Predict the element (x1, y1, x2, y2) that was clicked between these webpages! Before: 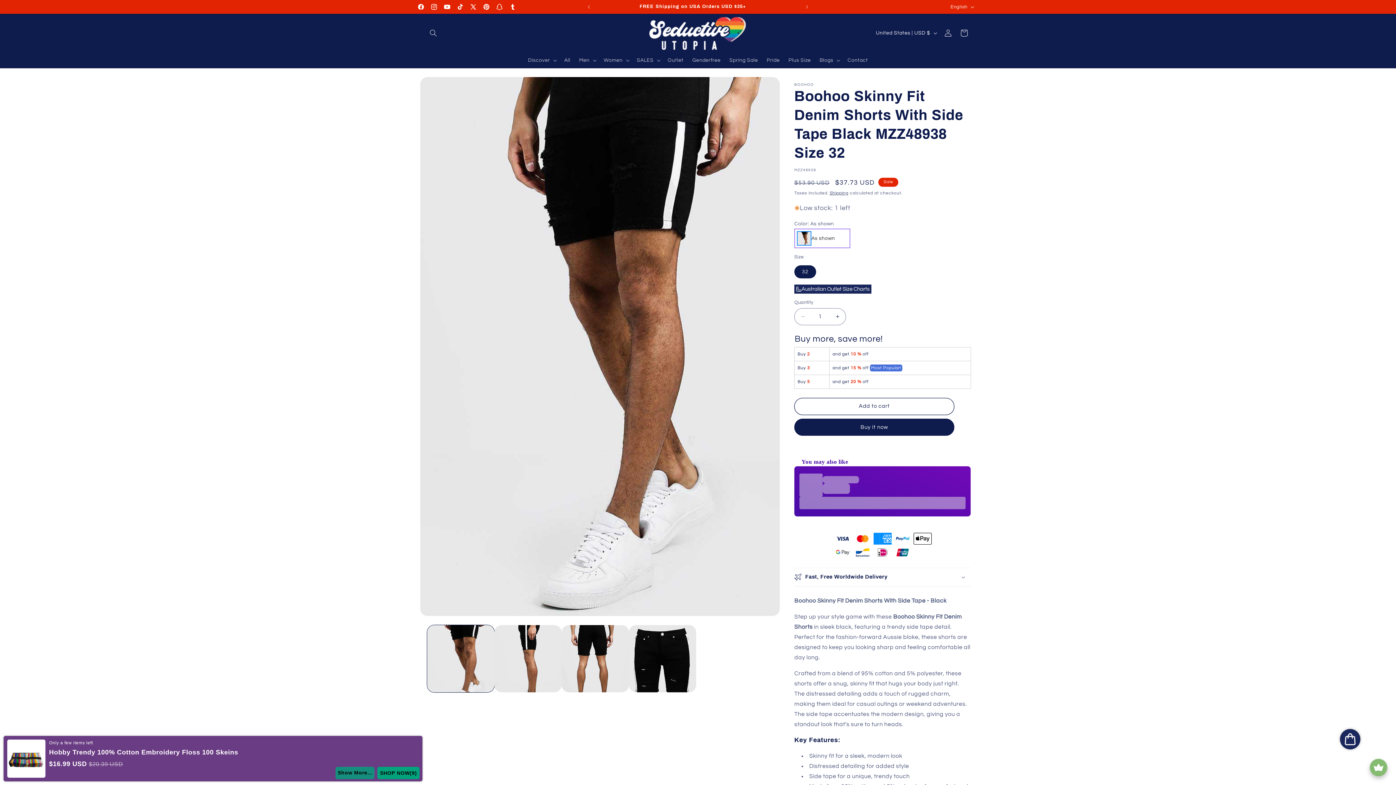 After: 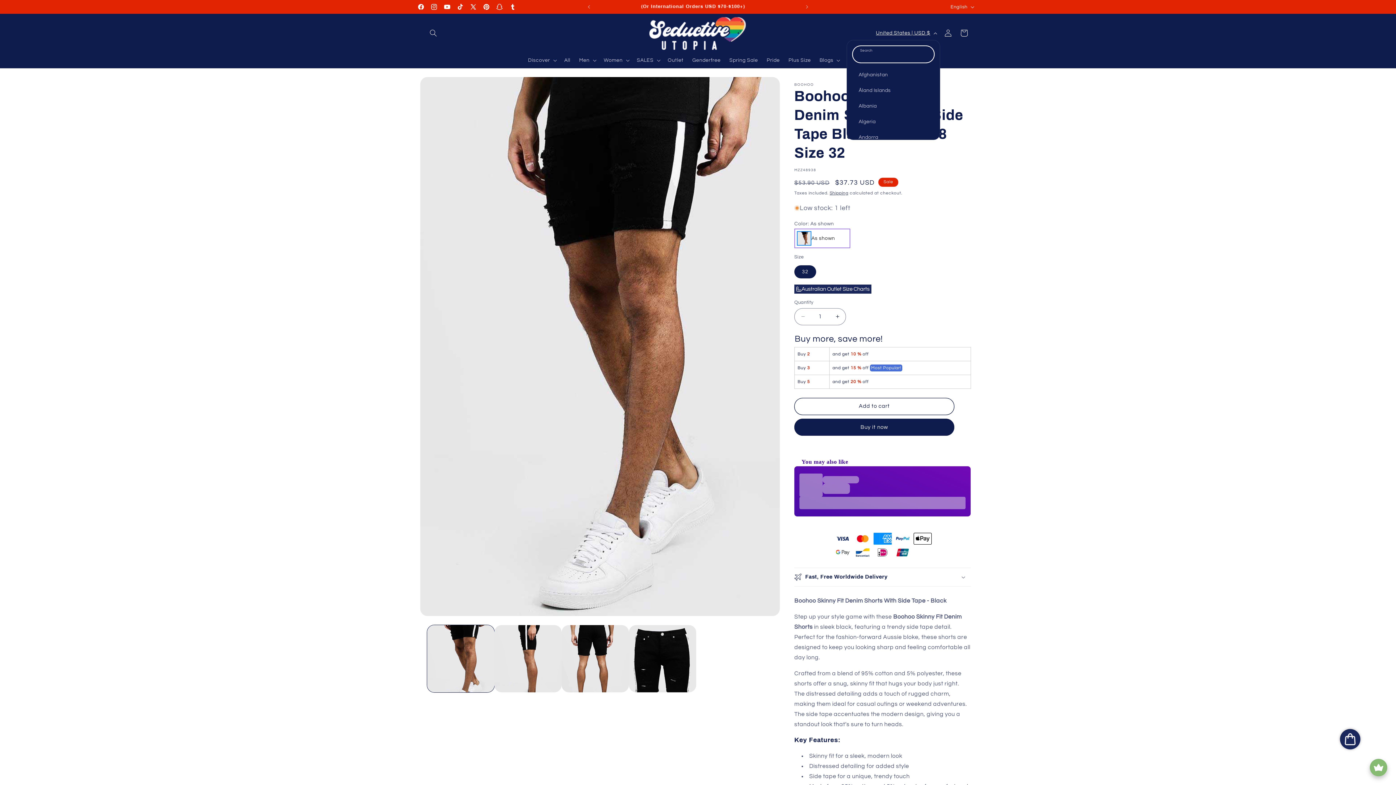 Action: label: United States | USD $ bbox: (871, 26, 940, 40)